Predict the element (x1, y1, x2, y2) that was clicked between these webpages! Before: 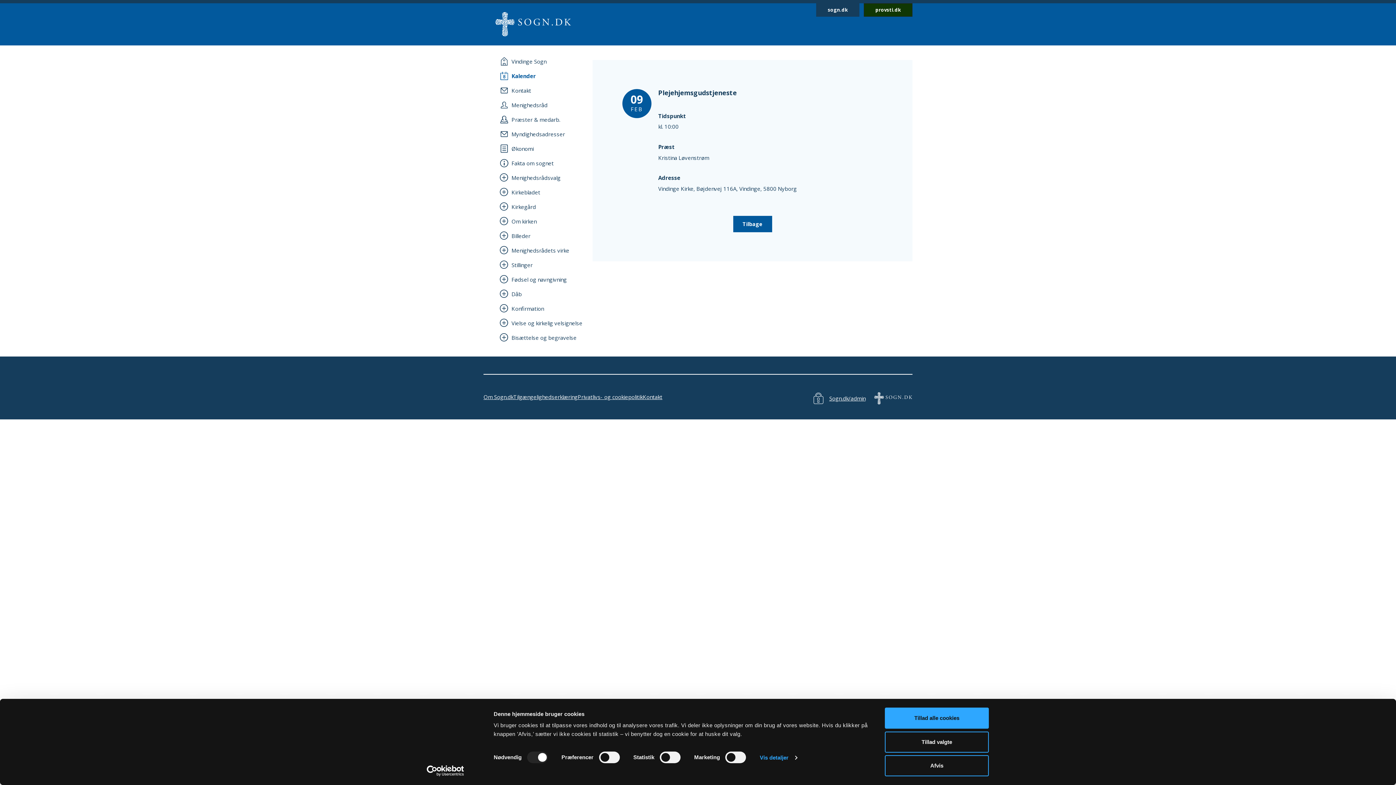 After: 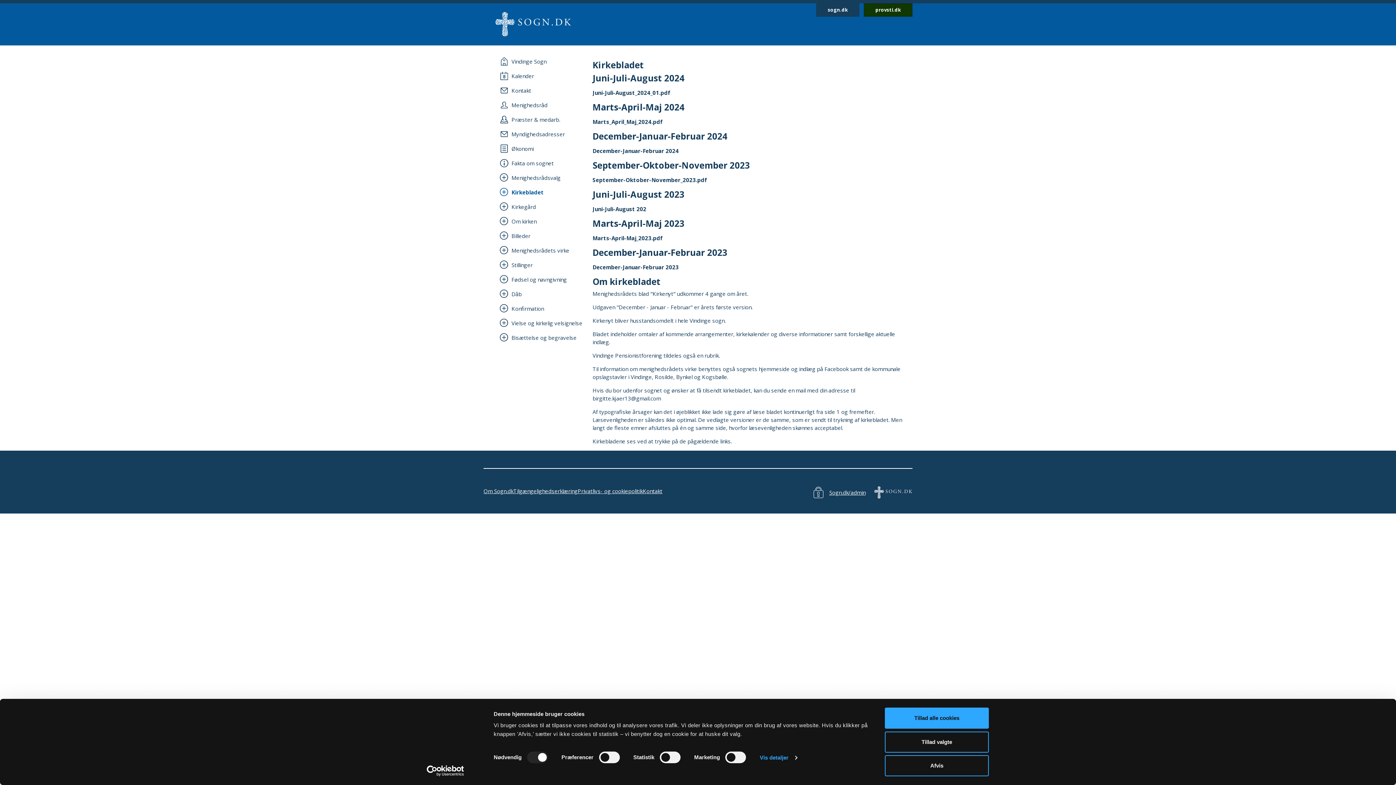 Action: bbox: (500, 188, 585, 196) label: Kirkebladet